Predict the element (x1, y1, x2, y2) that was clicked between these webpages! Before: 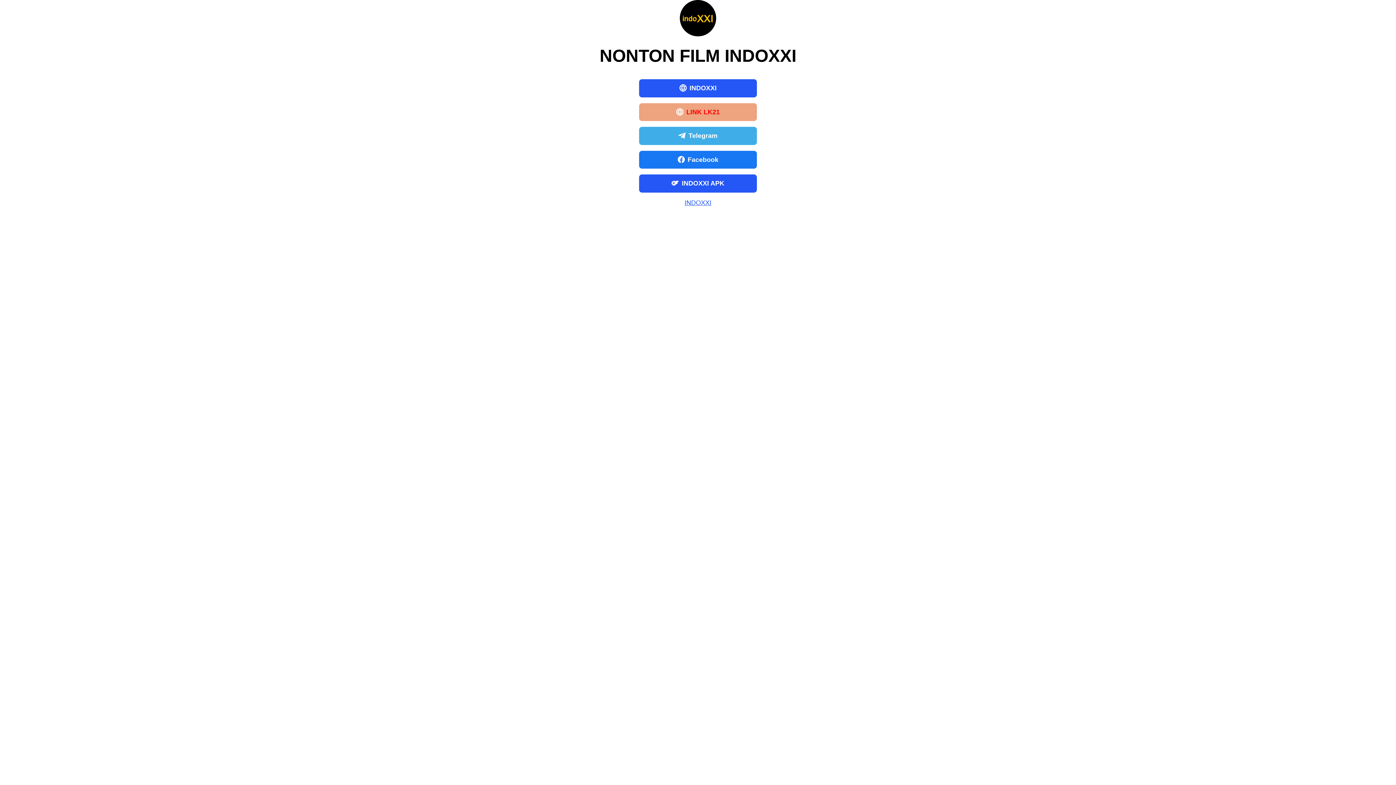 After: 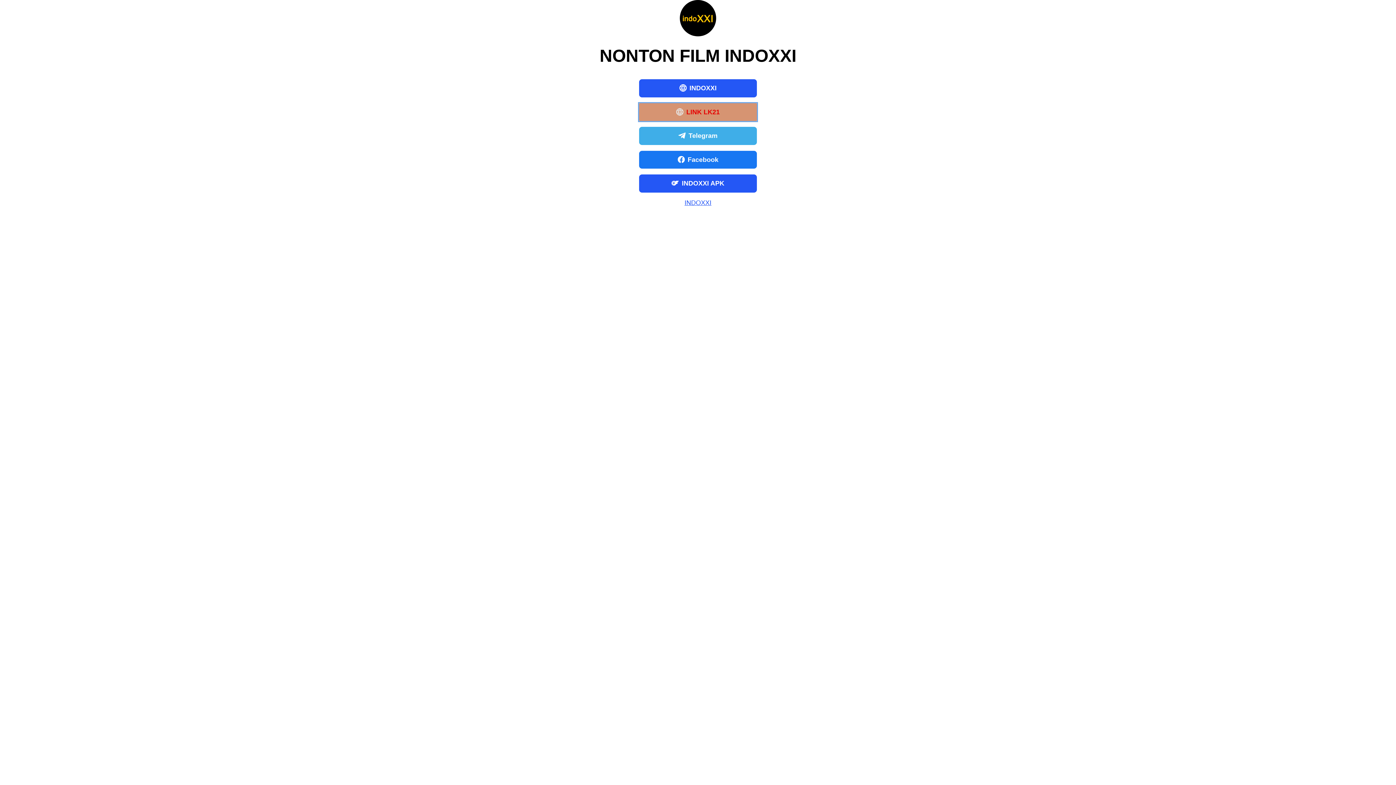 Action: label: LINK LK21 bbox: (639, 103, 757, 121)